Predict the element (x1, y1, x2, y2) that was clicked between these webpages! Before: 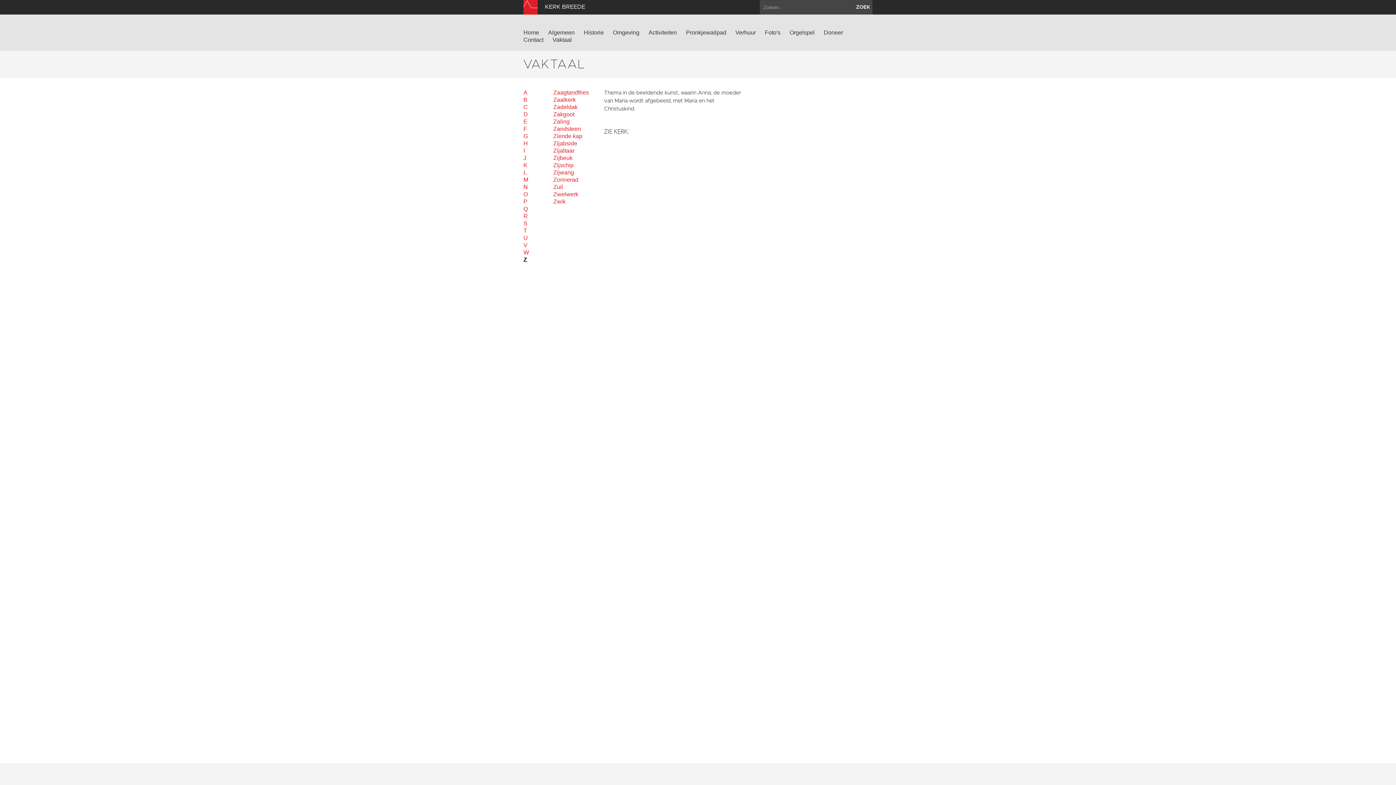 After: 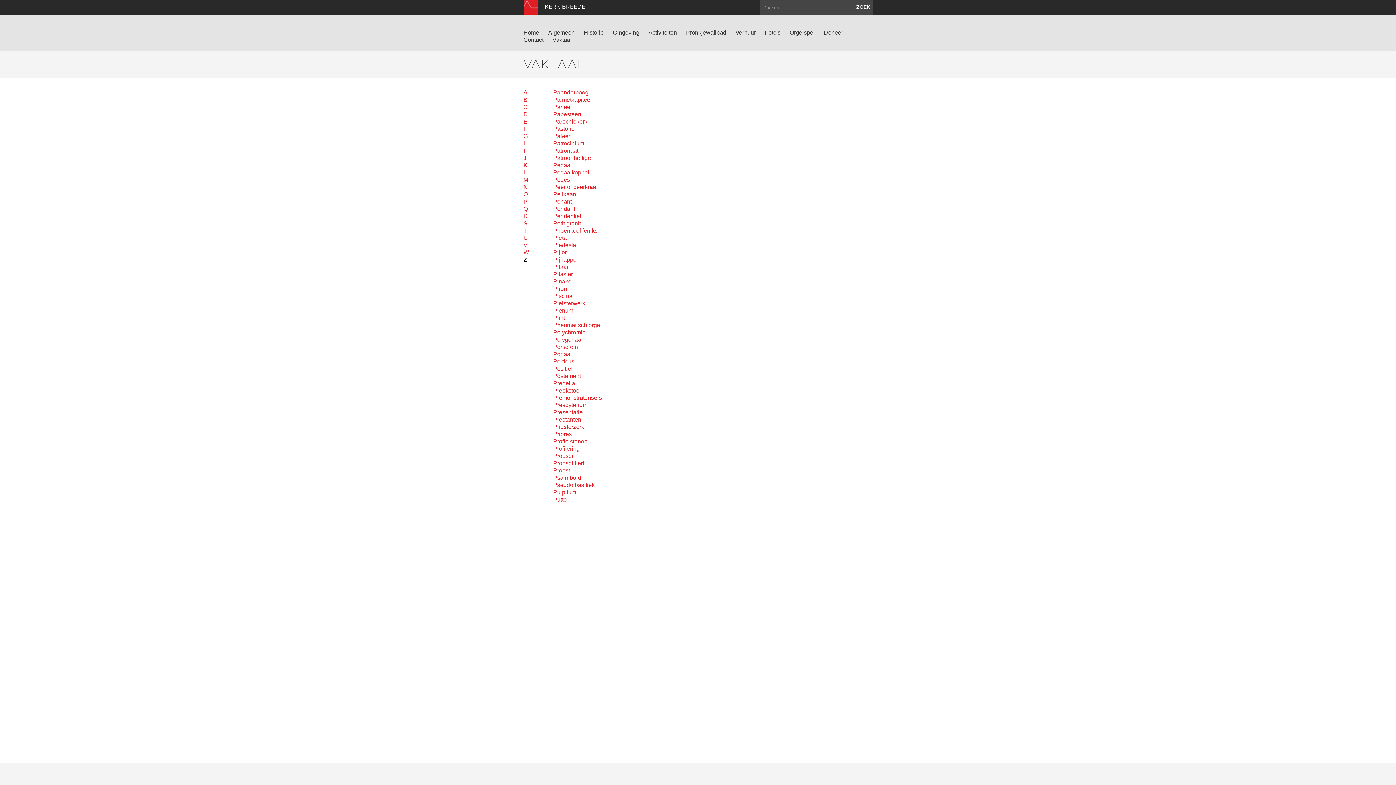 Action: label: P bbox: (523, 198, 544, 205)